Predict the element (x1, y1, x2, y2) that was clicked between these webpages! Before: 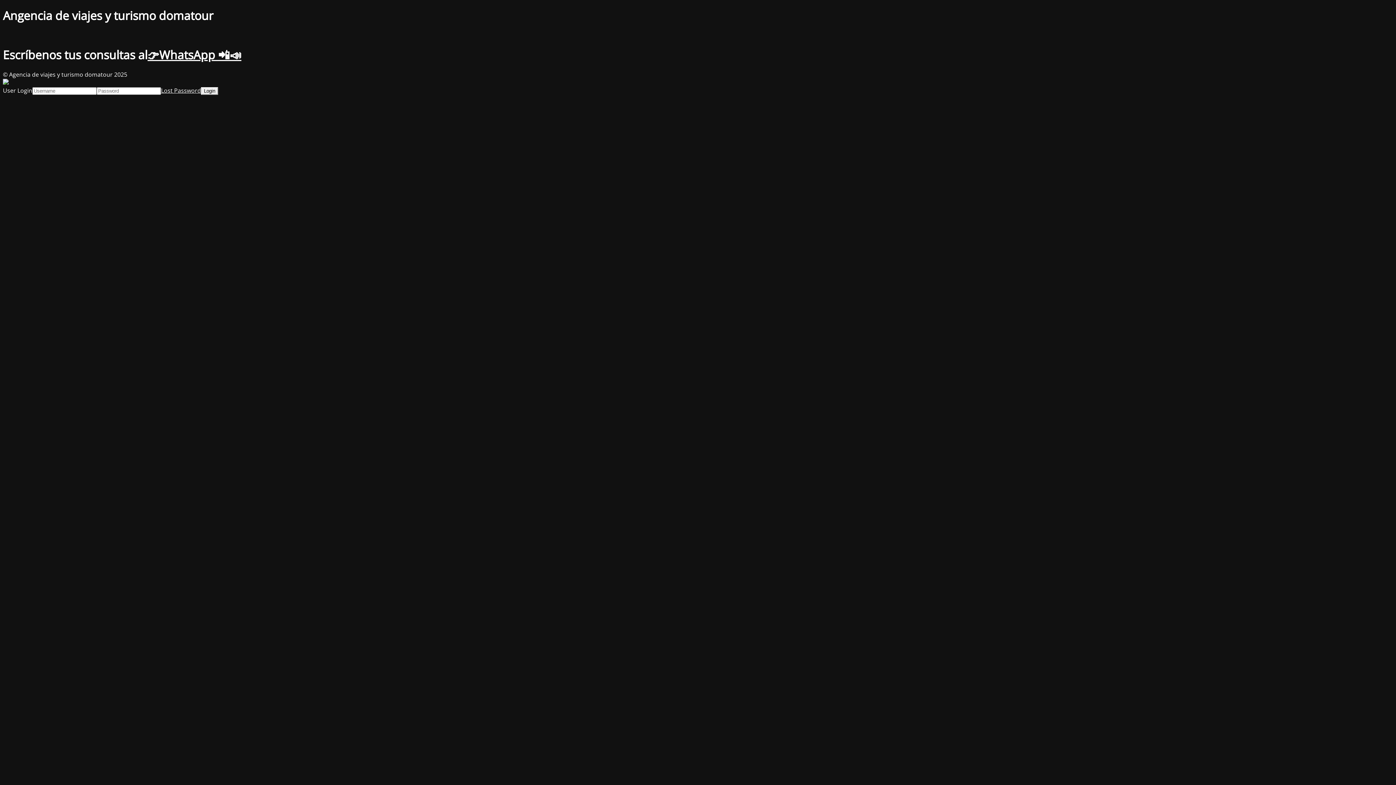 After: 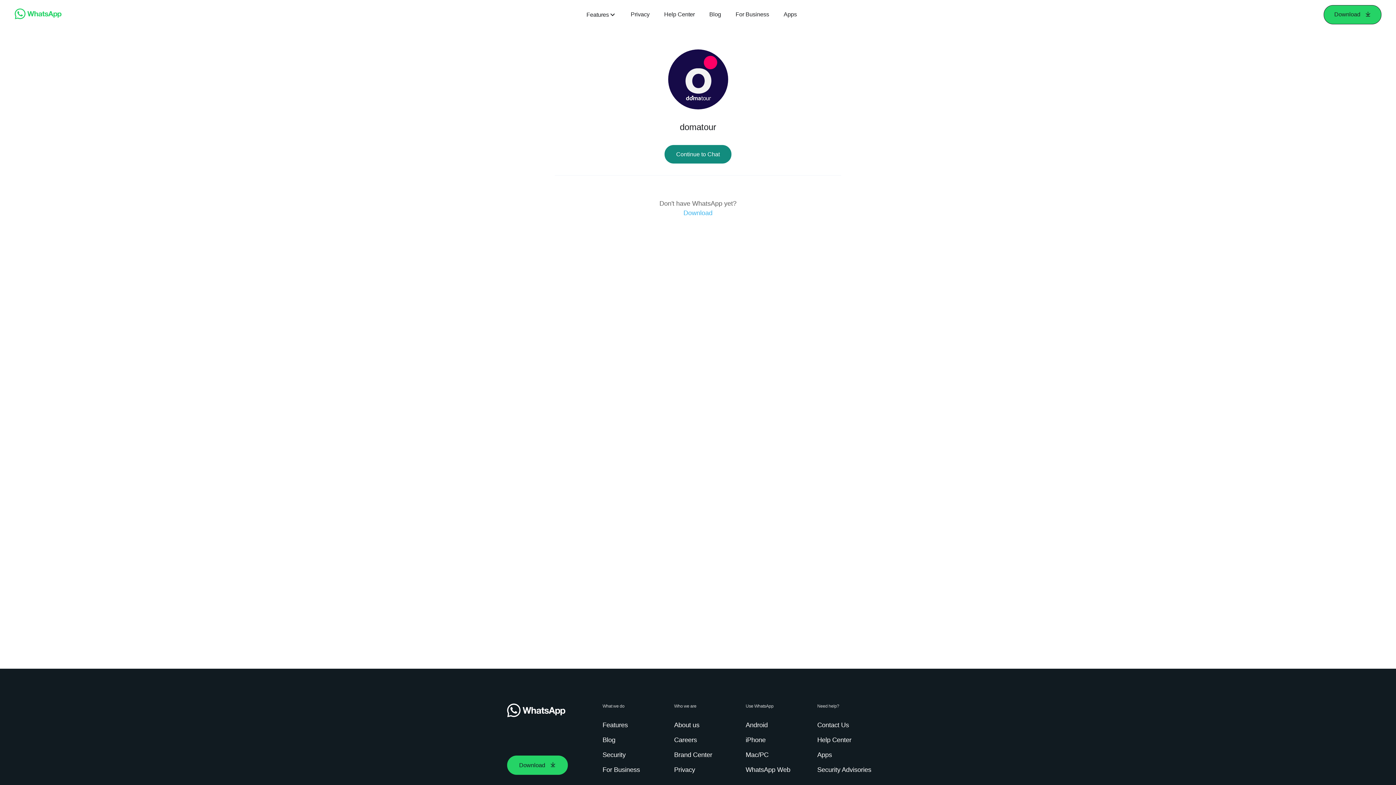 Action: label: 👉WhatsApp 📲📣 bbox: (147, 47, 241, 62)